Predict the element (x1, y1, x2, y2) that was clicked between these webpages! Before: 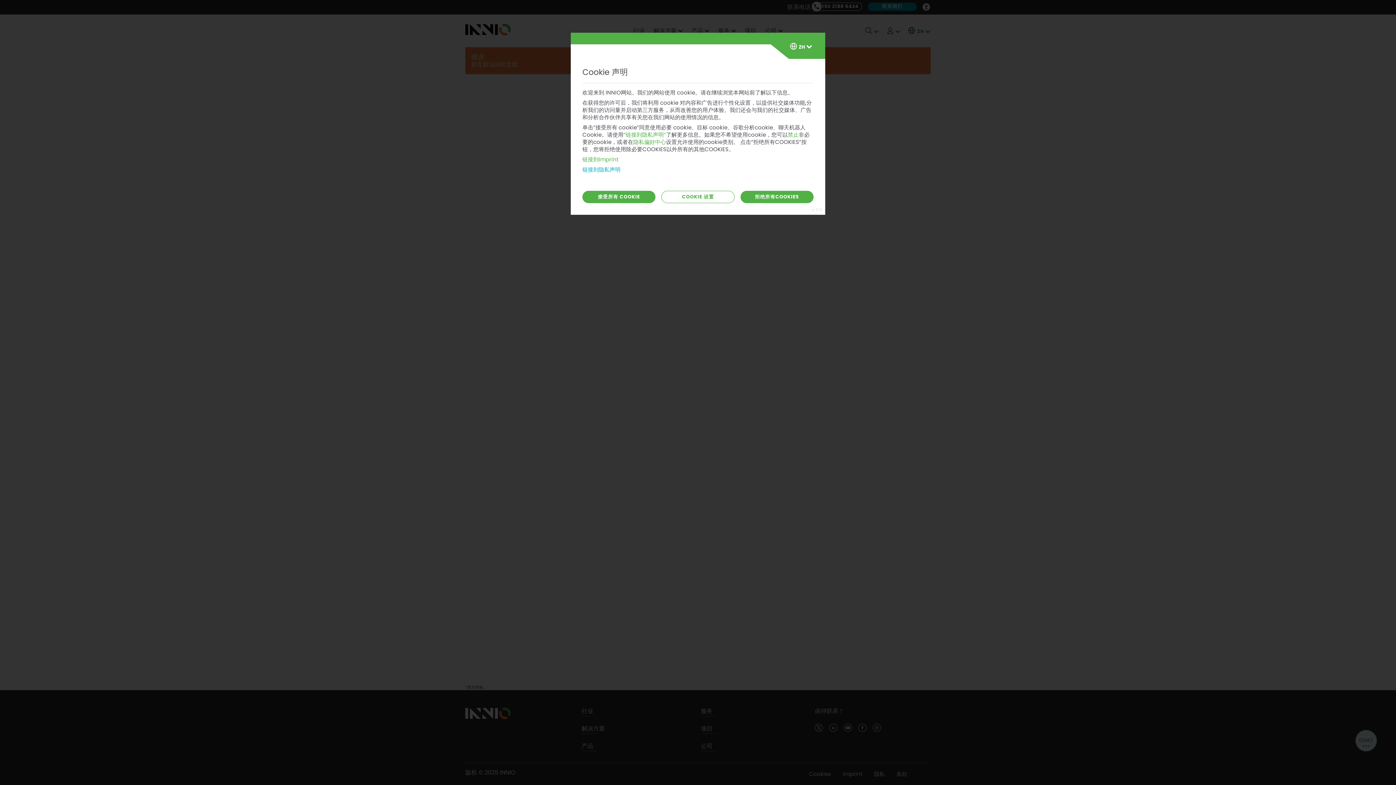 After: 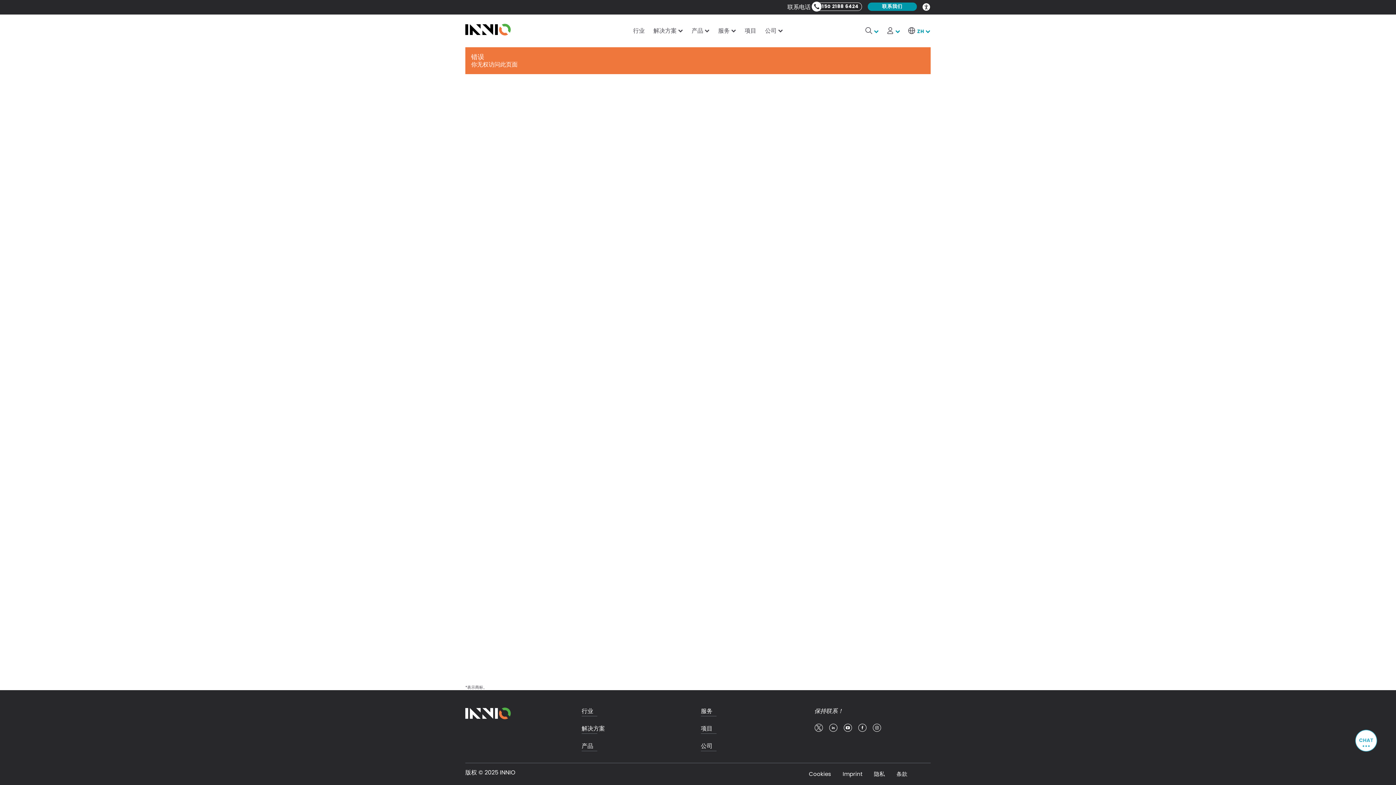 Action: bbox: (788, 131, 798, 138) label: 禁止